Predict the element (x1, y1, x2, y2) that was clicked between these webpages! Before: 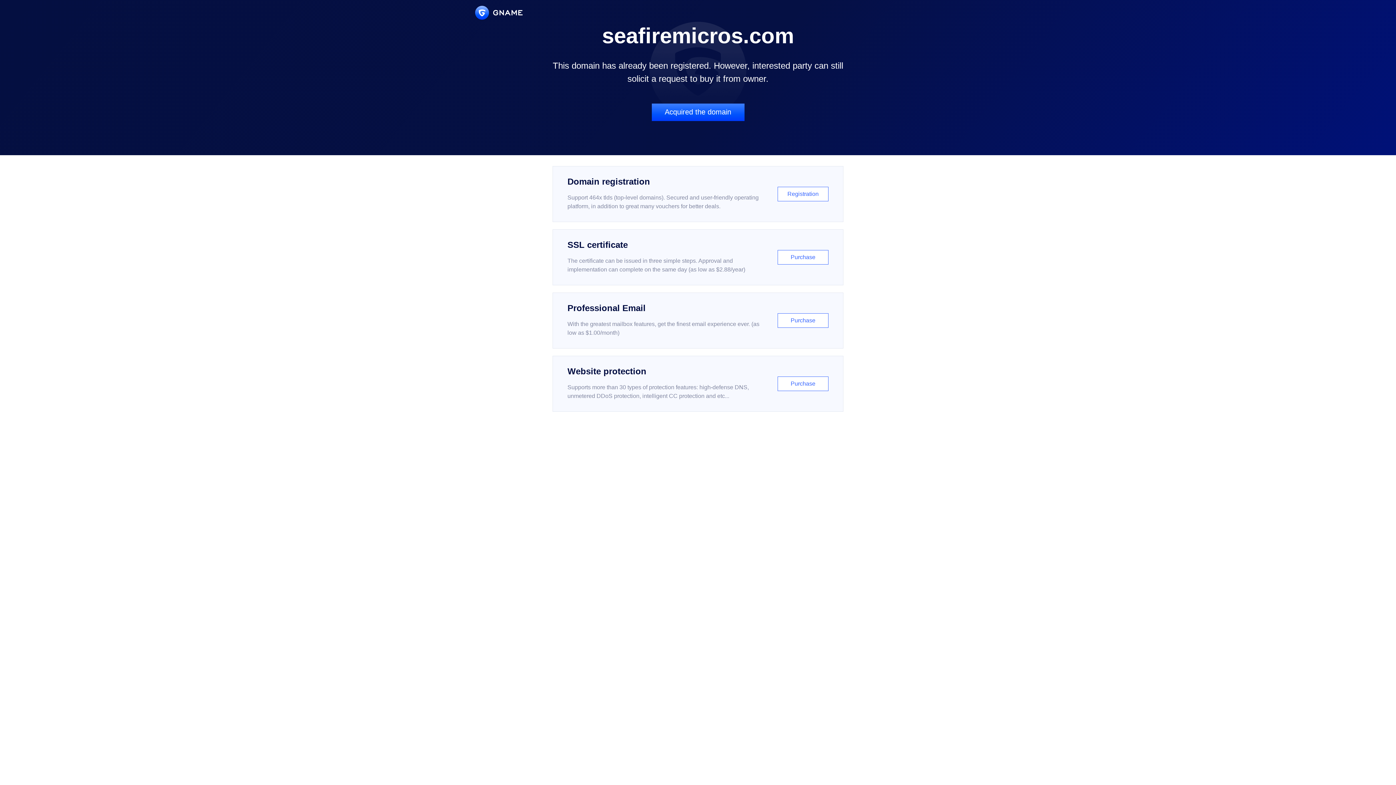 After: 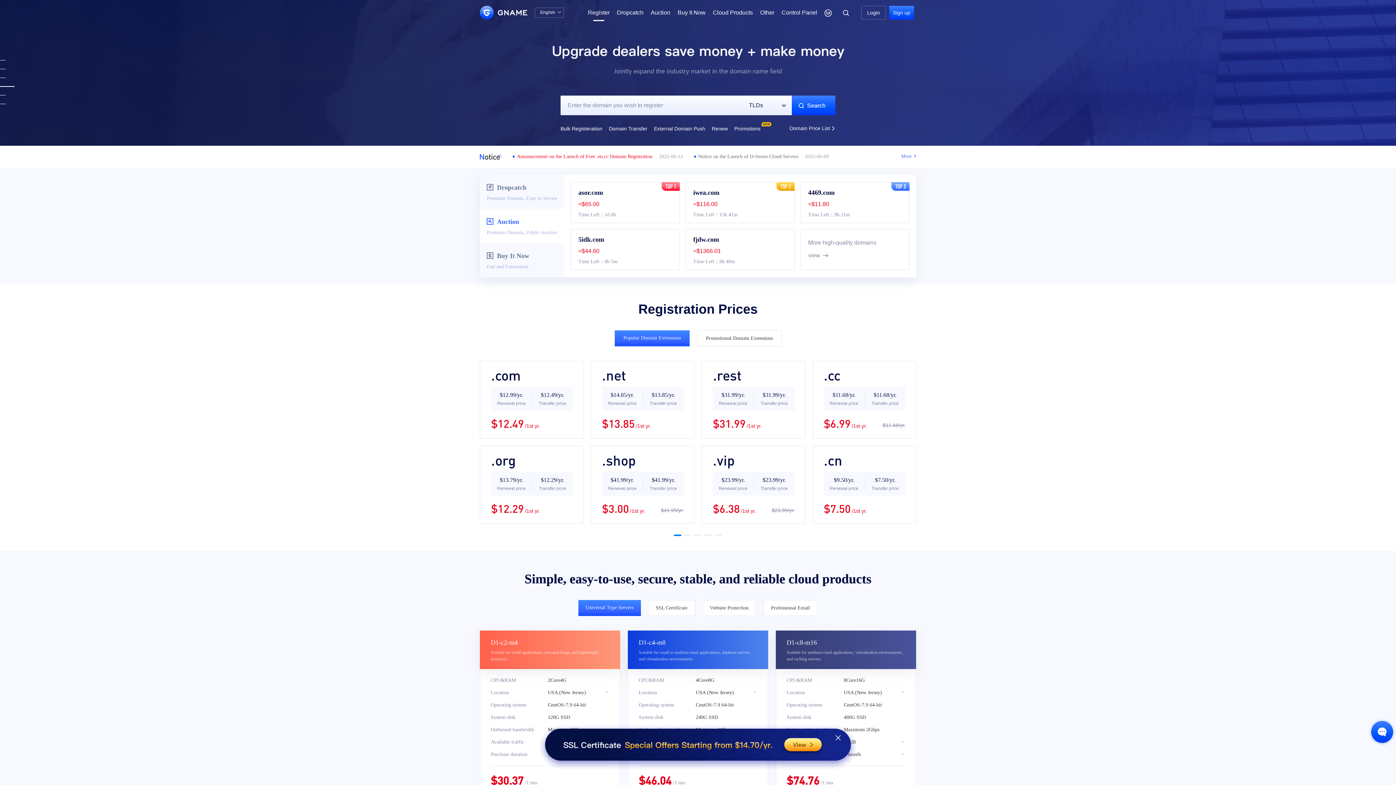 Action: bbox: (552, 166, 843, 222) label: Domain registration

Support 464x tlds (top-level domains). Secured and user-friendly operating platform, in addition to great many vouchers for better deals.

Registration